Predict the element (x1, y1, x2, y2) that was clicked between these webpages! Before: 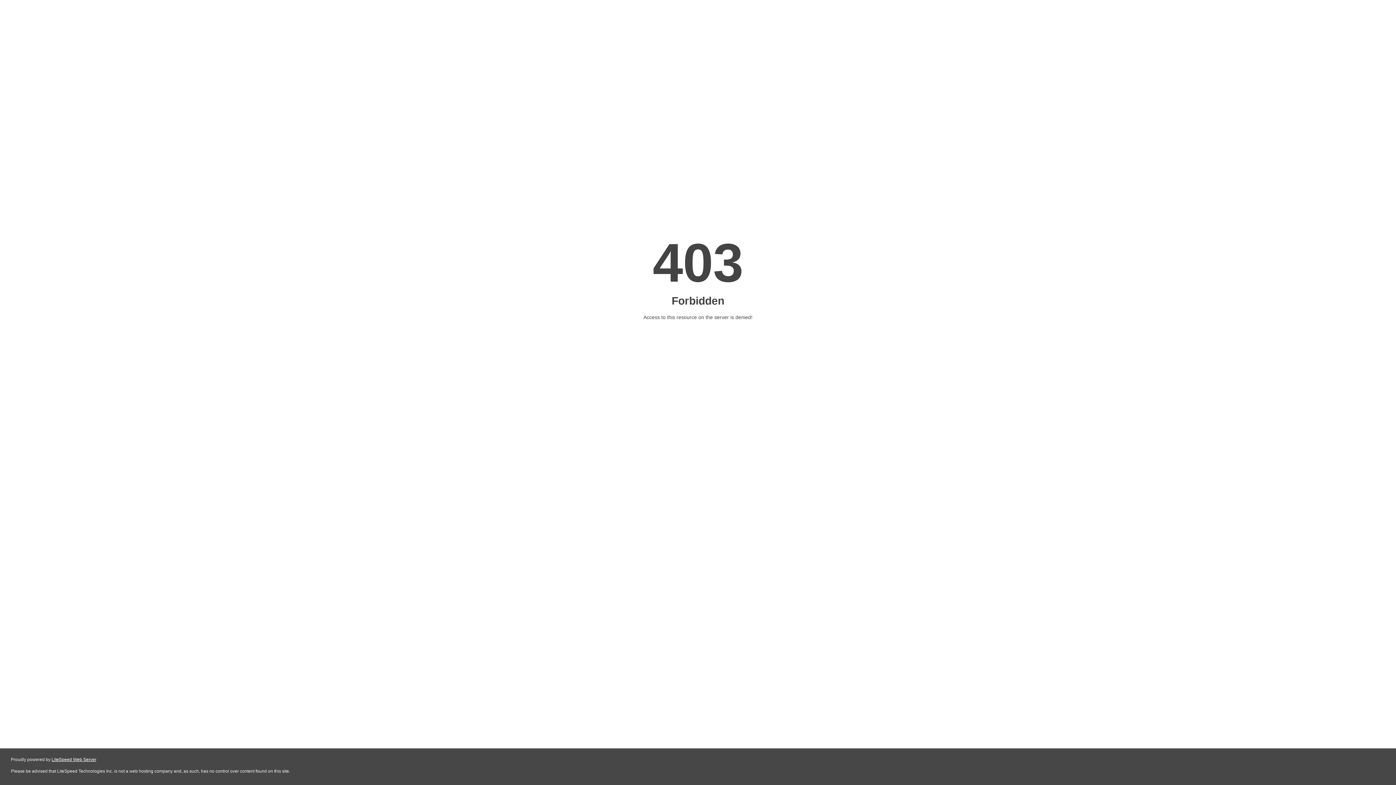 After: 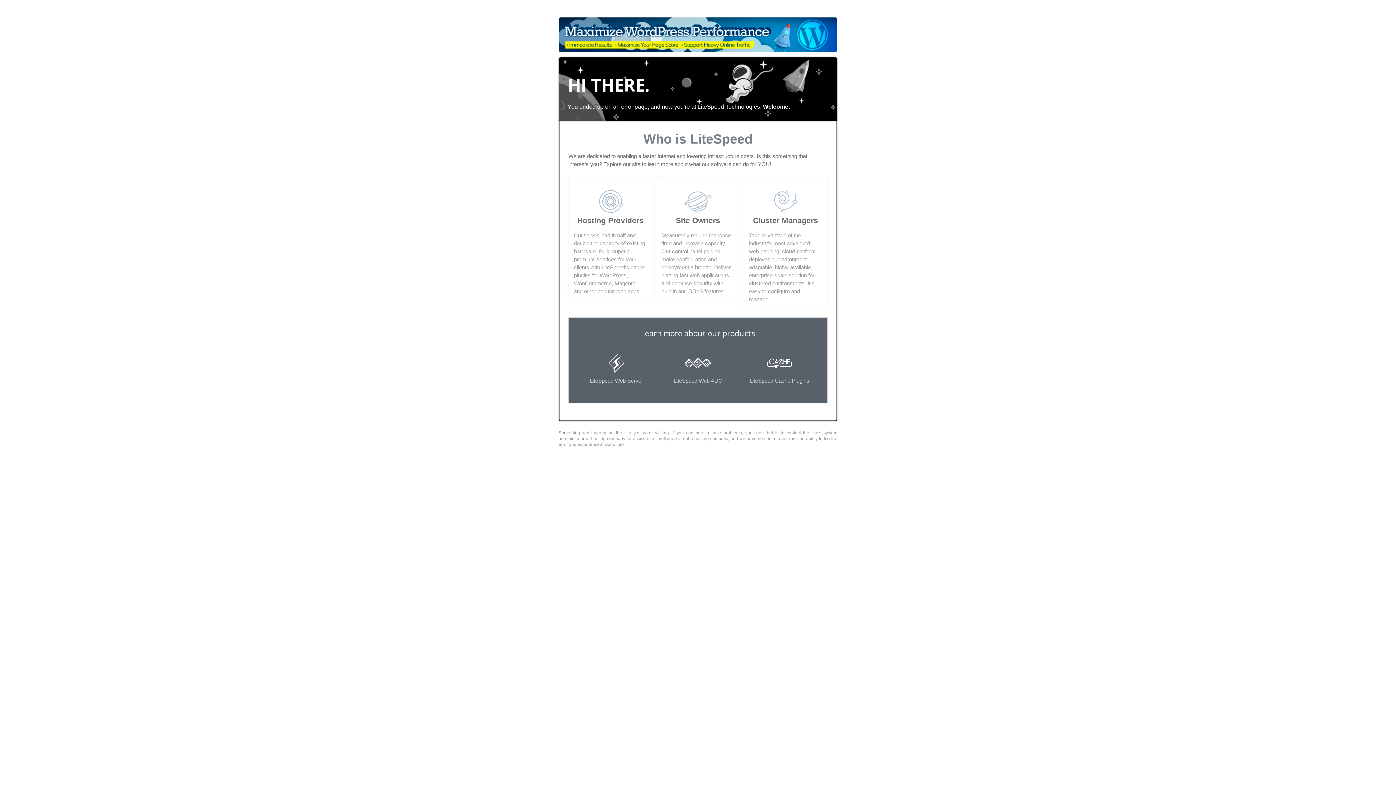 Action: label: LiteSpeed Web Server bbox: (51, 757, 96, 762)